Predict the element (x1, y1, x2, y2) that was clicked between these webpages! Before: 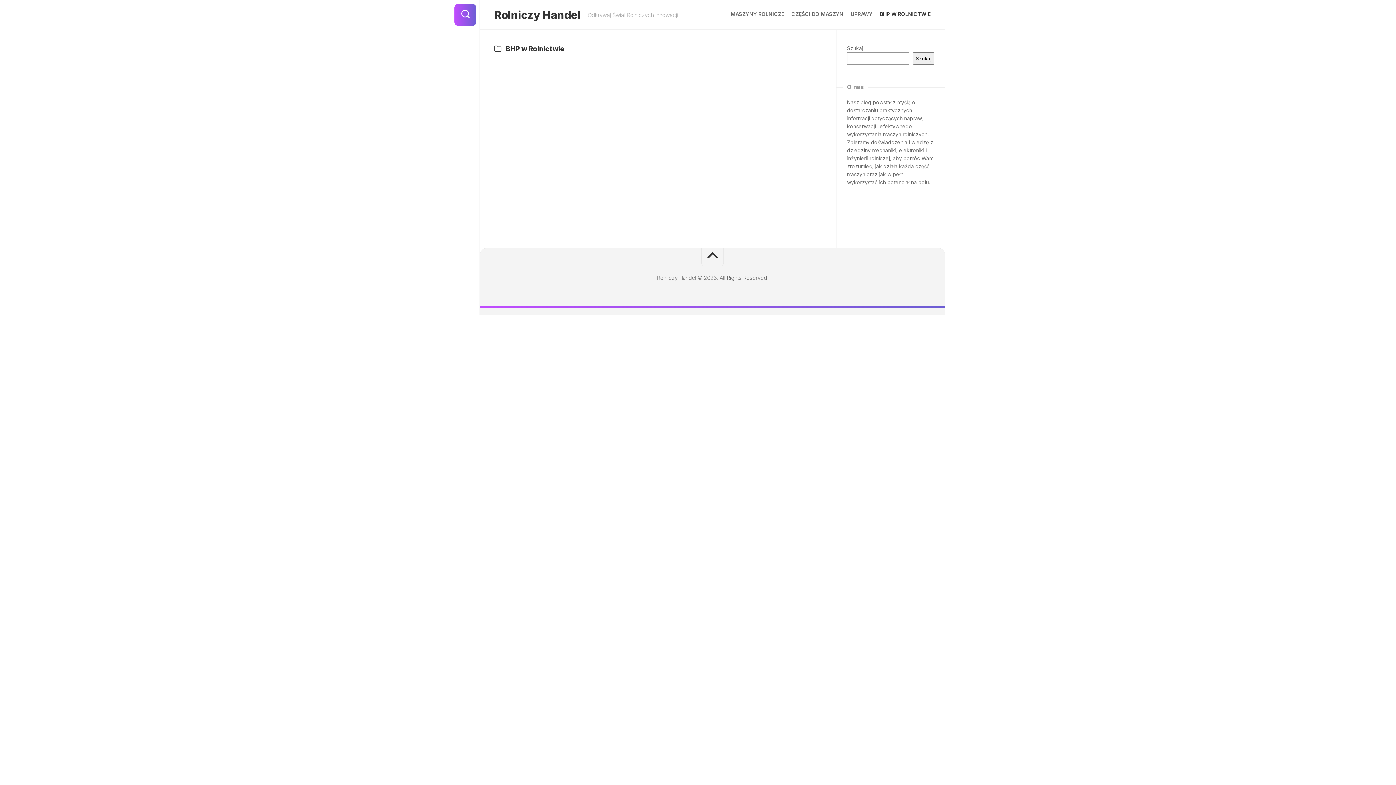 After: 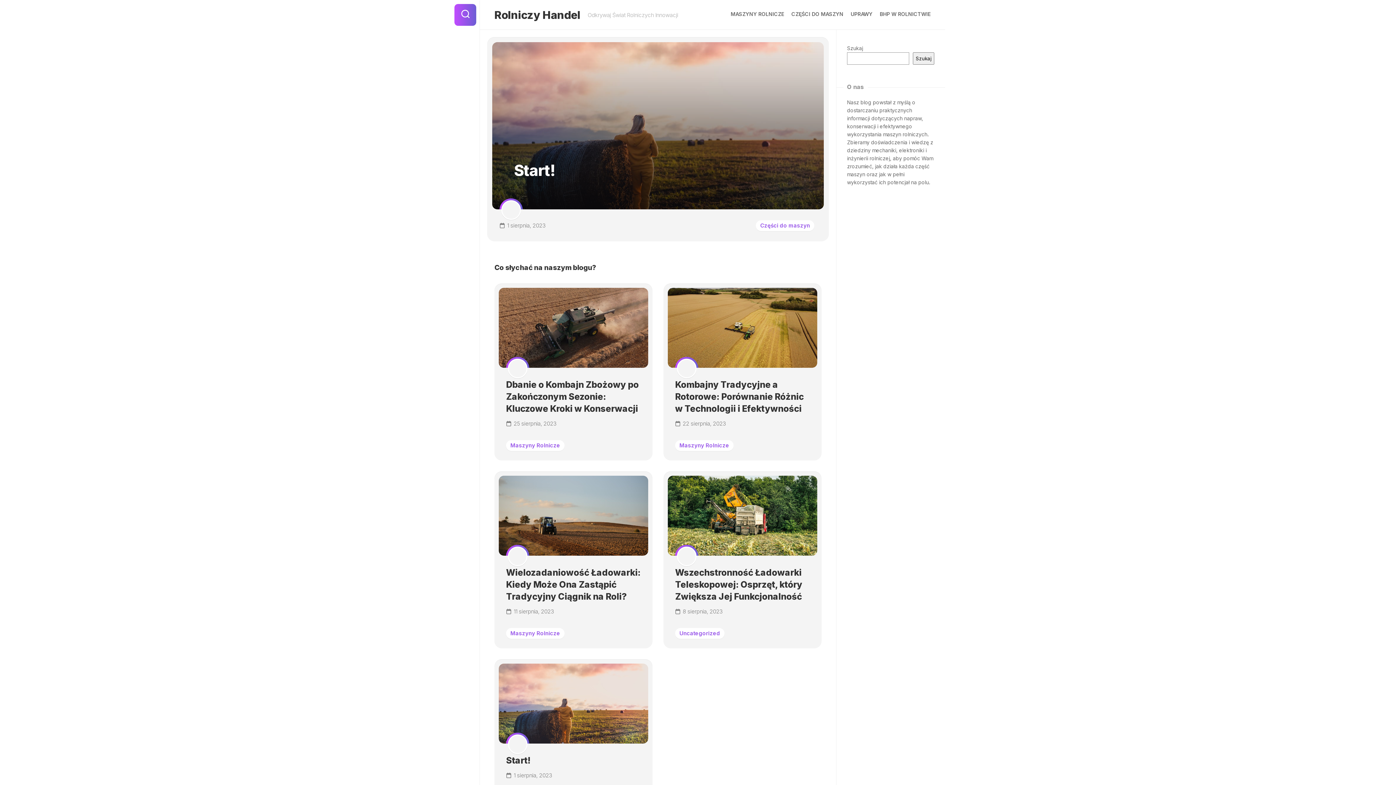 Action: bbox: (494, 4, 580, 25) label: Rolniczy Handel